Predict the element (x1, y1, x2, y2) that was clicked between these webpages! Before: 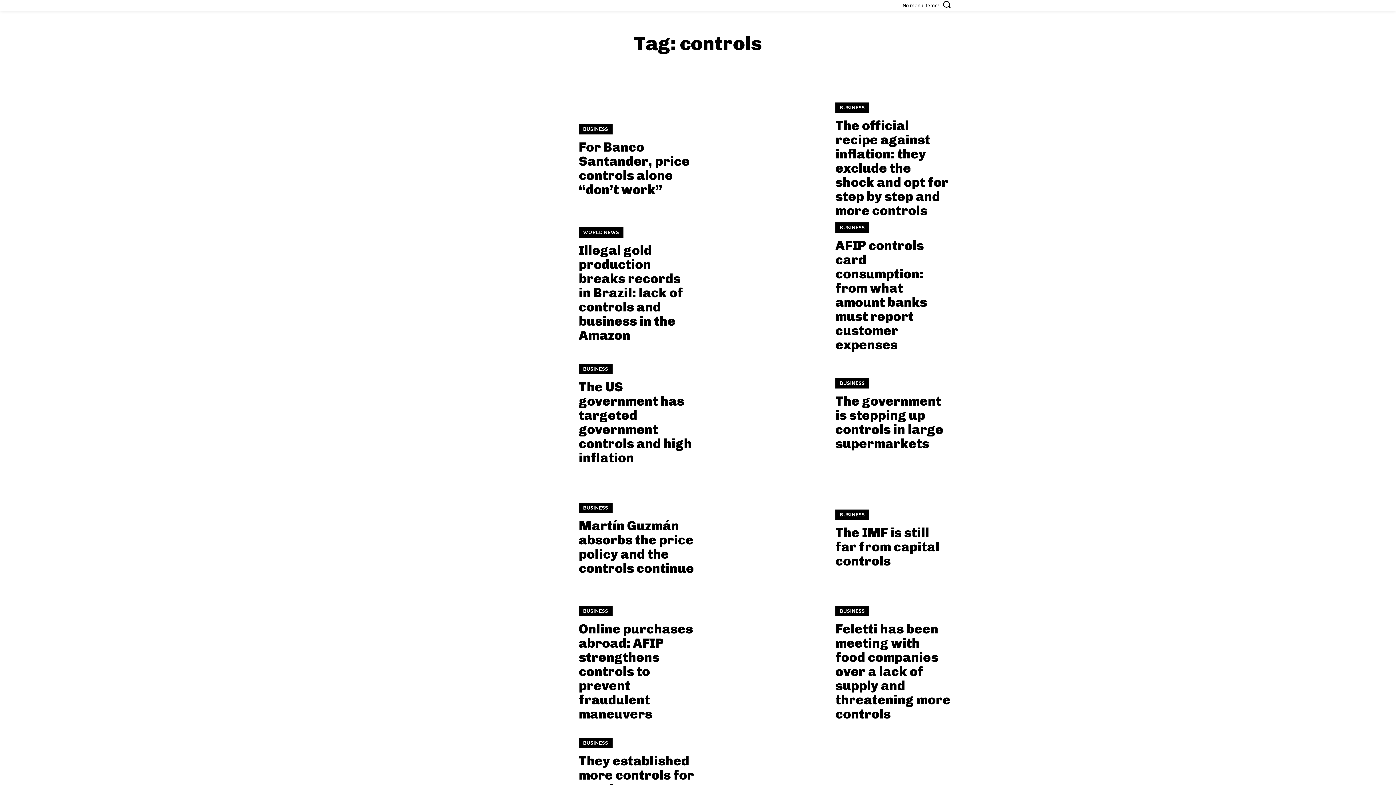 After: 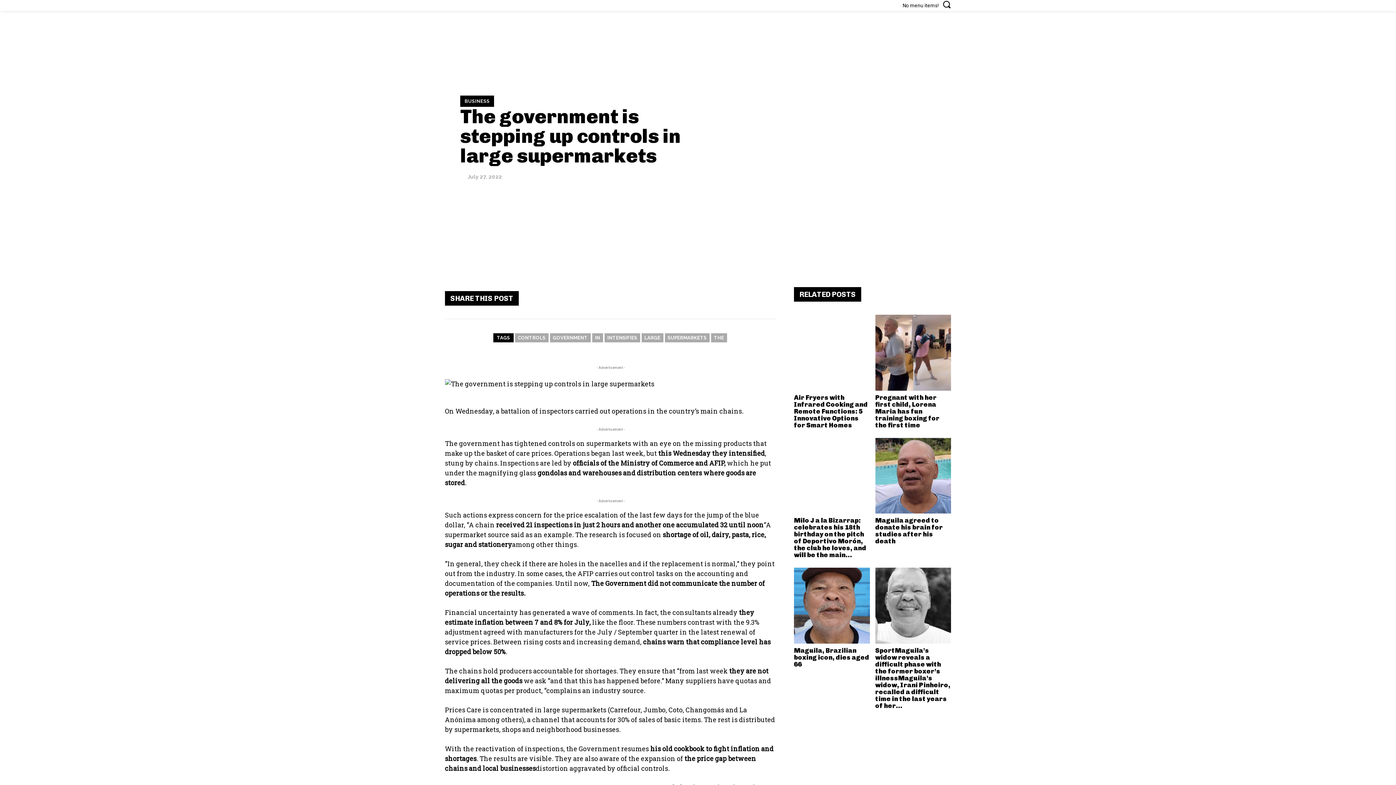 Action: bbox: (701, 346, 826, 471)